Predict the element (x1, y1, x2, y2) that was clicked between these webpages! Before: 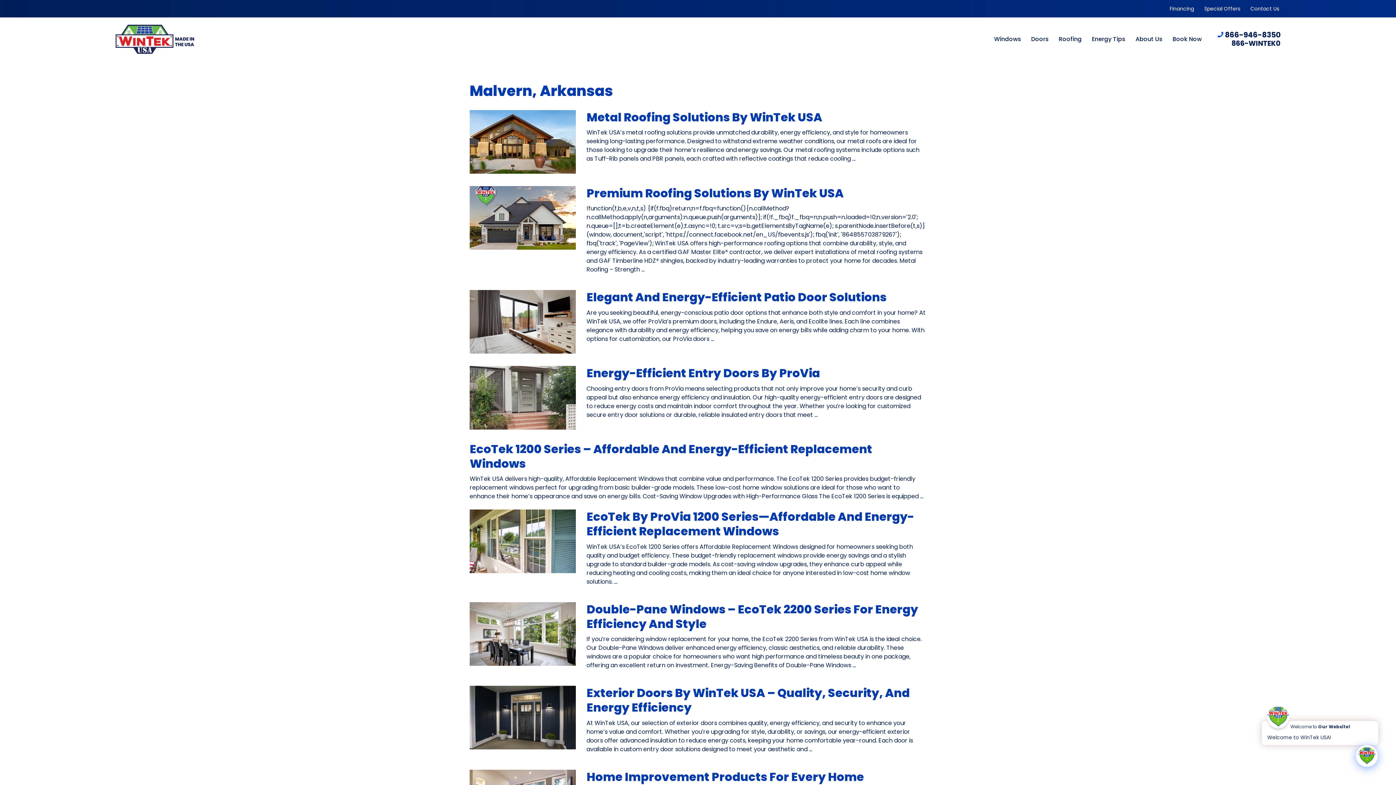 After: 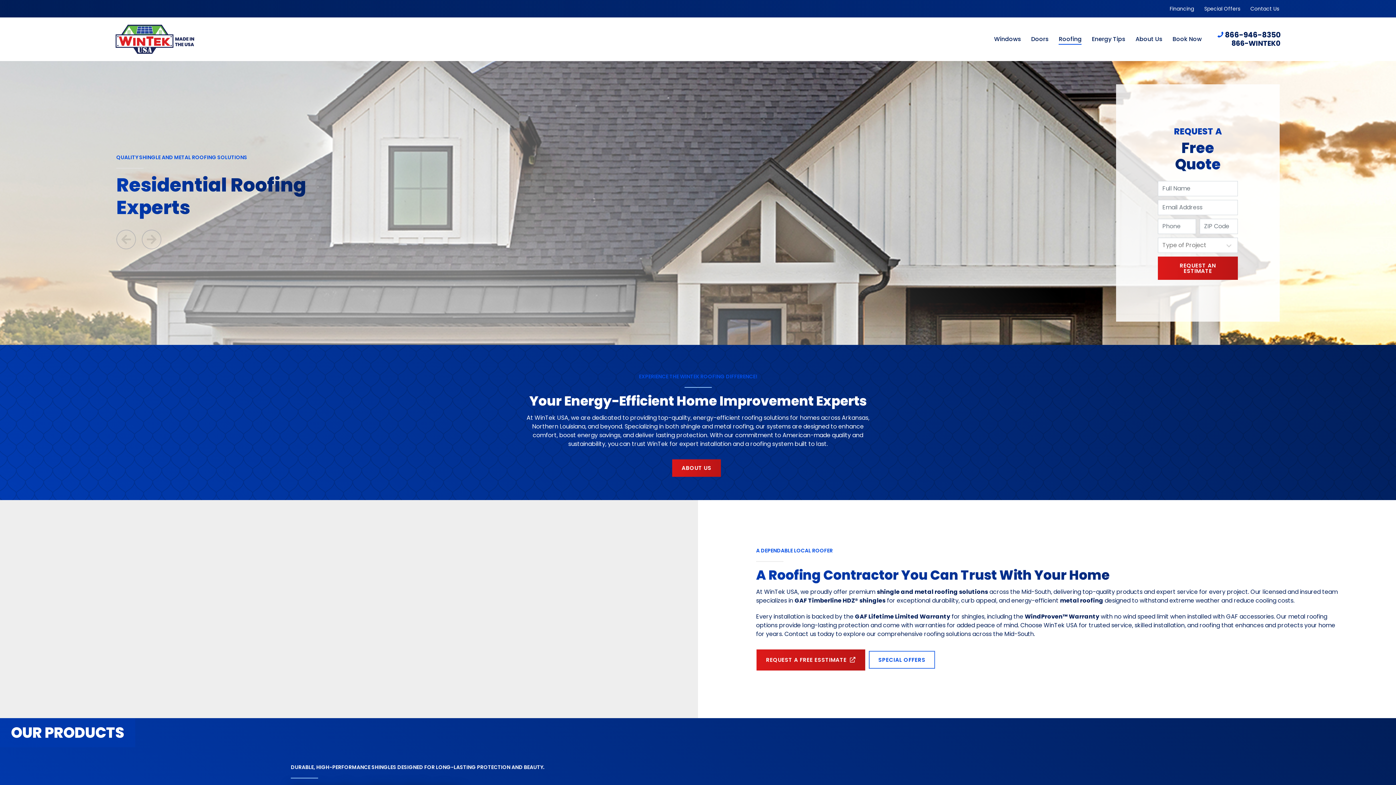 Action: label: Premium Roofing Solutions By WinTek USA bbox: (586, 185, 843, 201)